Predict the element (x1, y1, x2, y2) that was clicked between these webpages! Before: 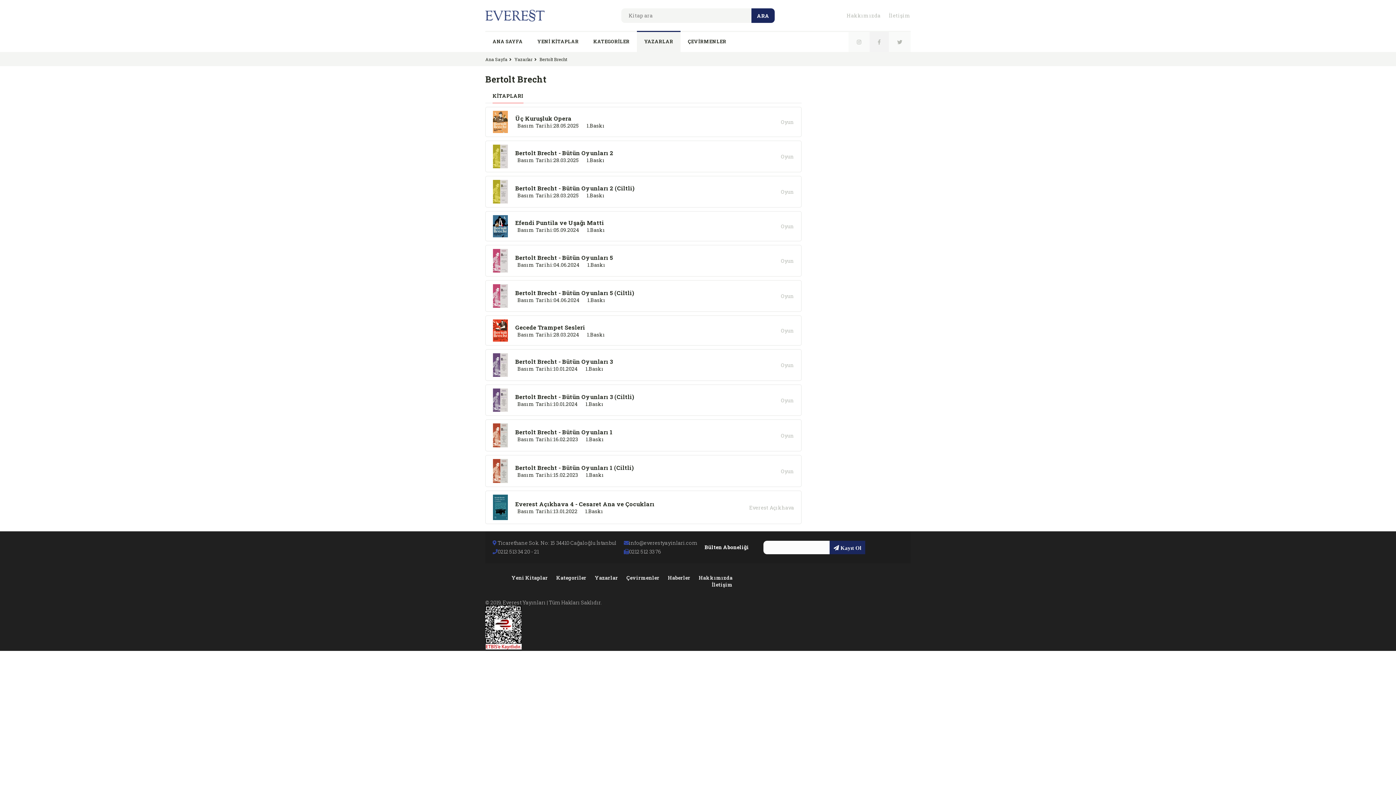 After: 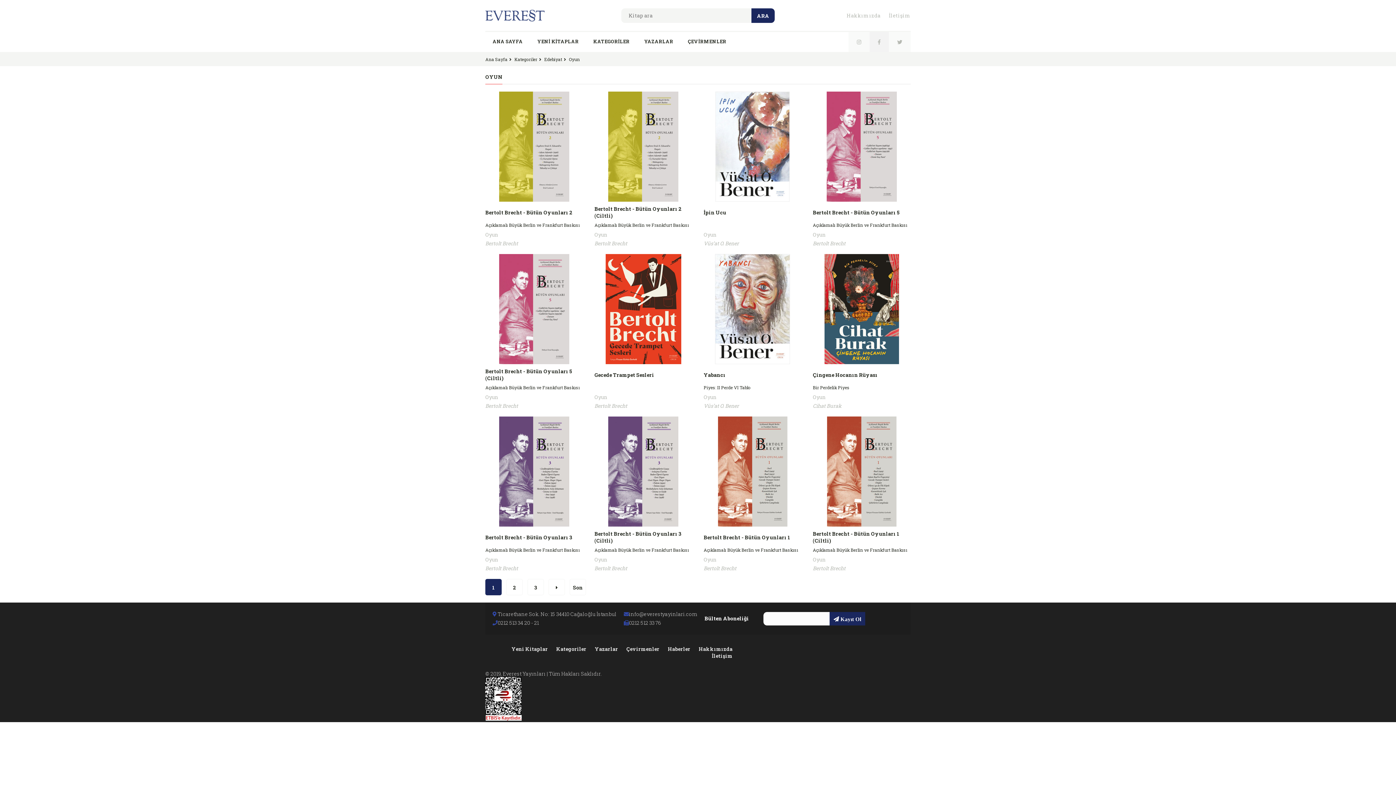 Action: bbox: (781, 327, 794, 334) label: Oyun